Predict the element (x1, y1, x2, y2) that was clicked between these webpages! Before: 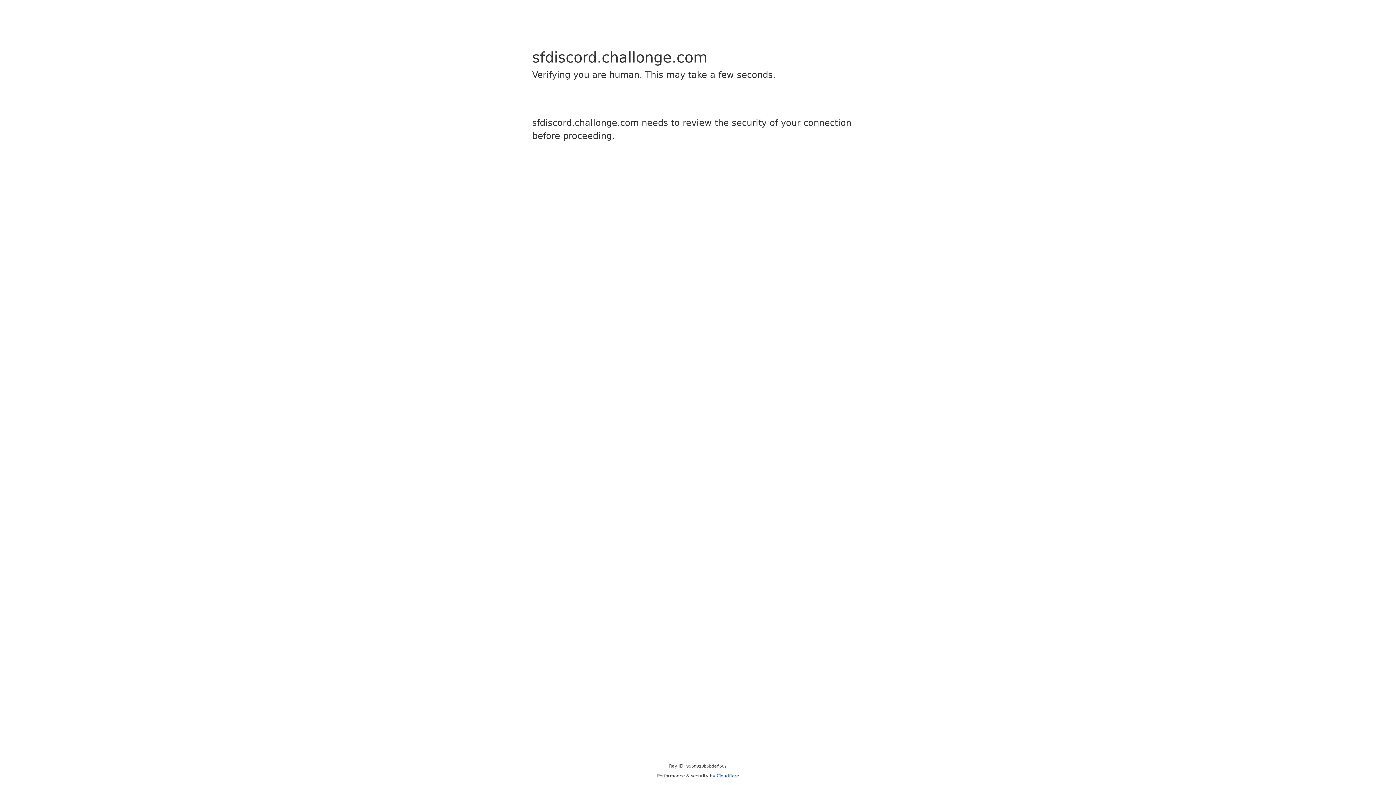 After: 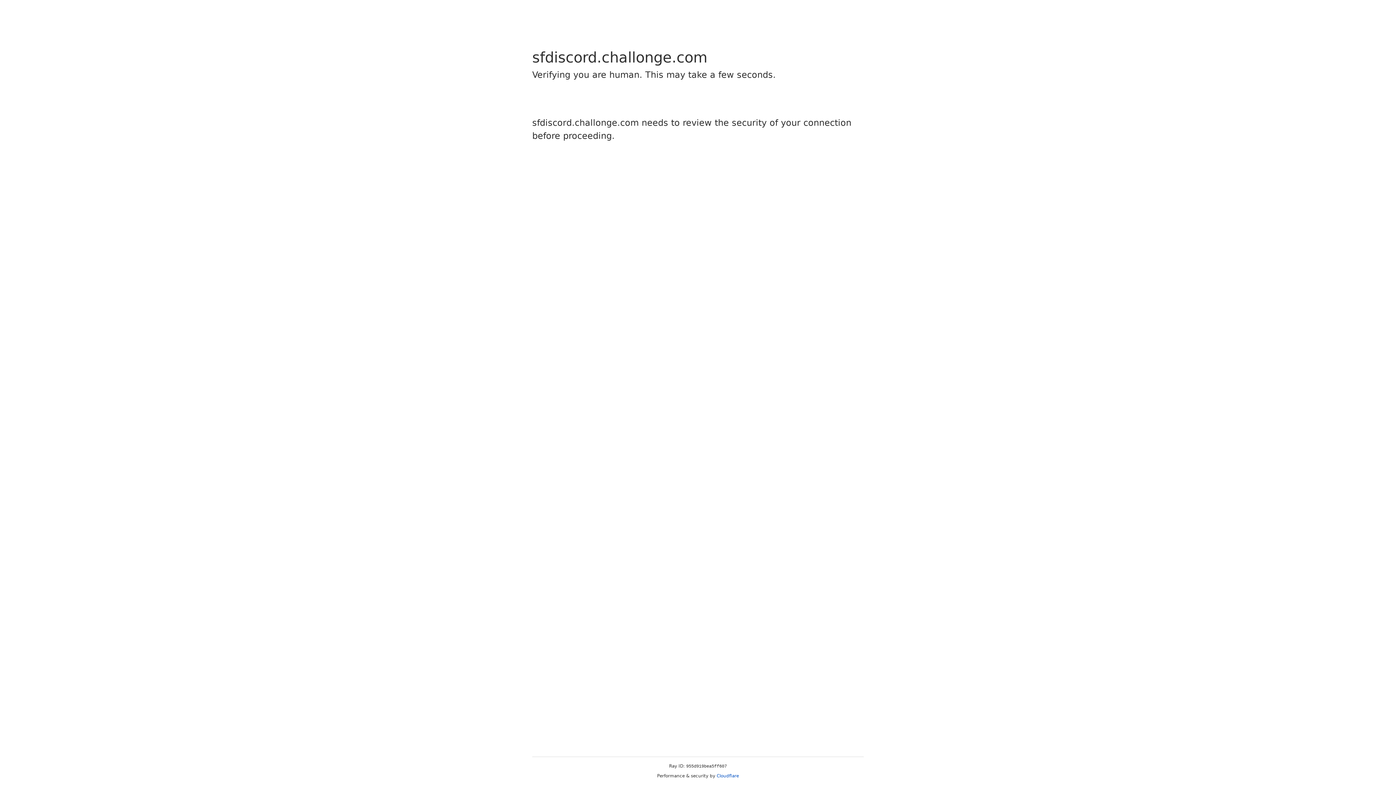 Action: bbox: (716, 773, 739, 778) label: Cloudflare